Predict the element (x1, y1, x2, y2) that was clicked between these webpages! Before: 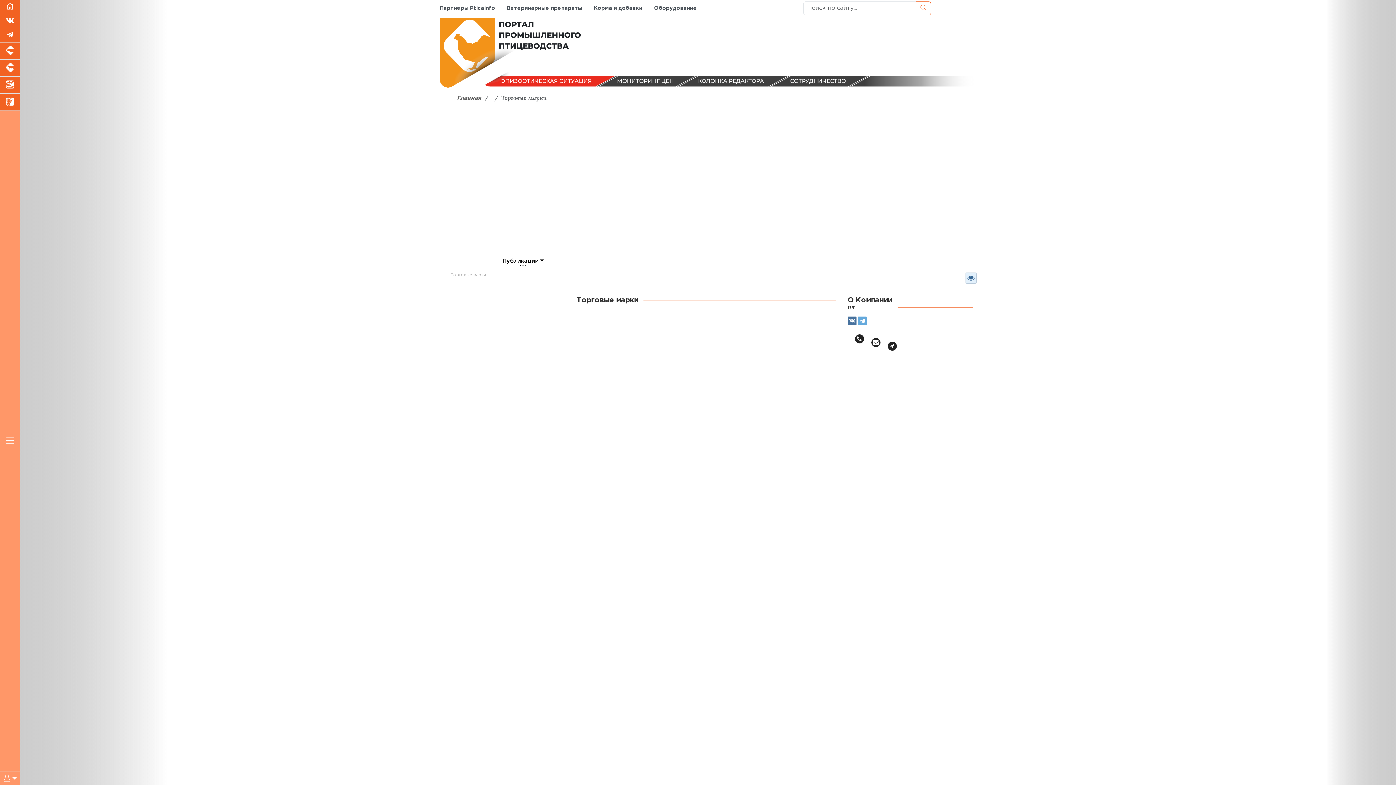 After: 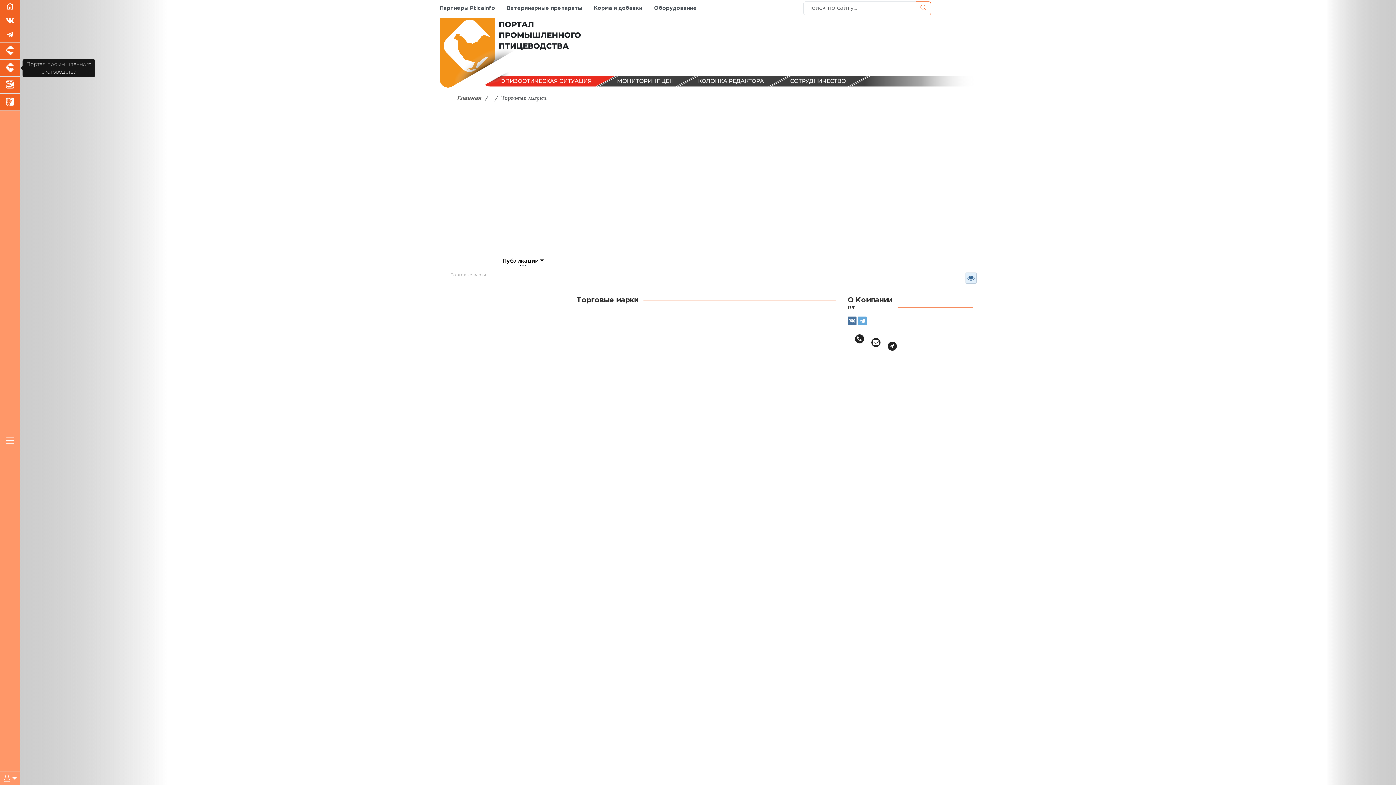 Action: bbox: (0, 59, 20, 76) label: Портал промышленного скотоводства